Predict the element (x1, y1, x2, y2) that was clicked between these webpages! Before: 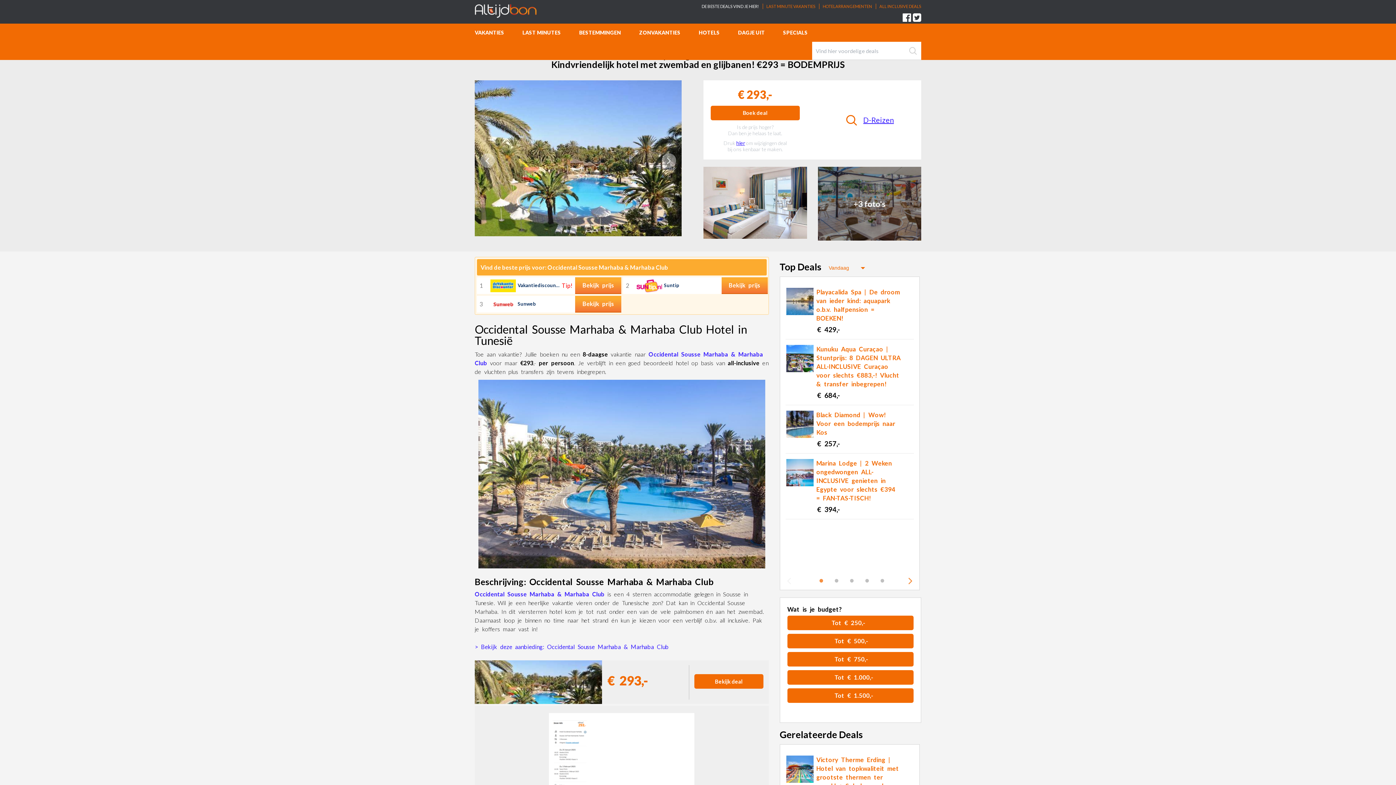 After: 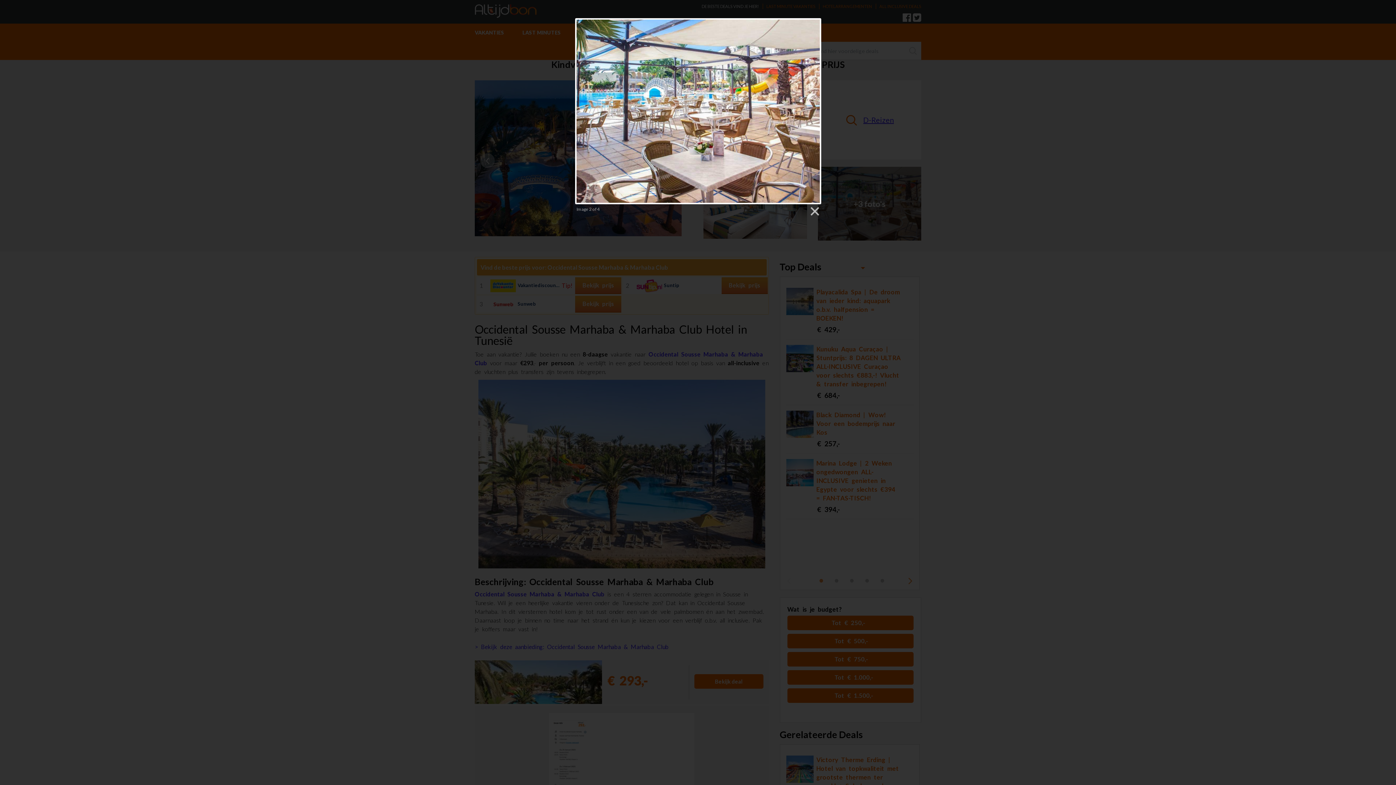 Action: bbox: (818, 166, 921, 240) label: +3 foto's